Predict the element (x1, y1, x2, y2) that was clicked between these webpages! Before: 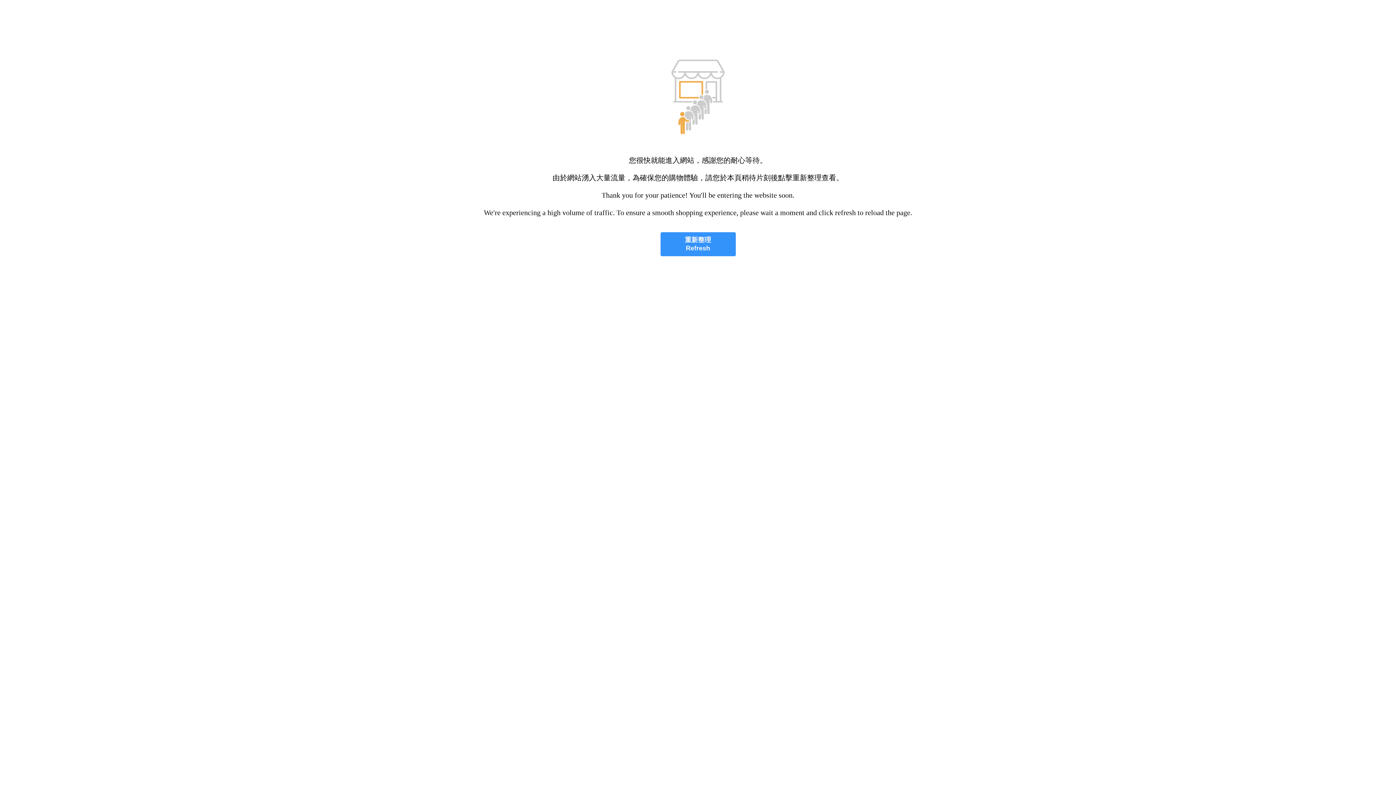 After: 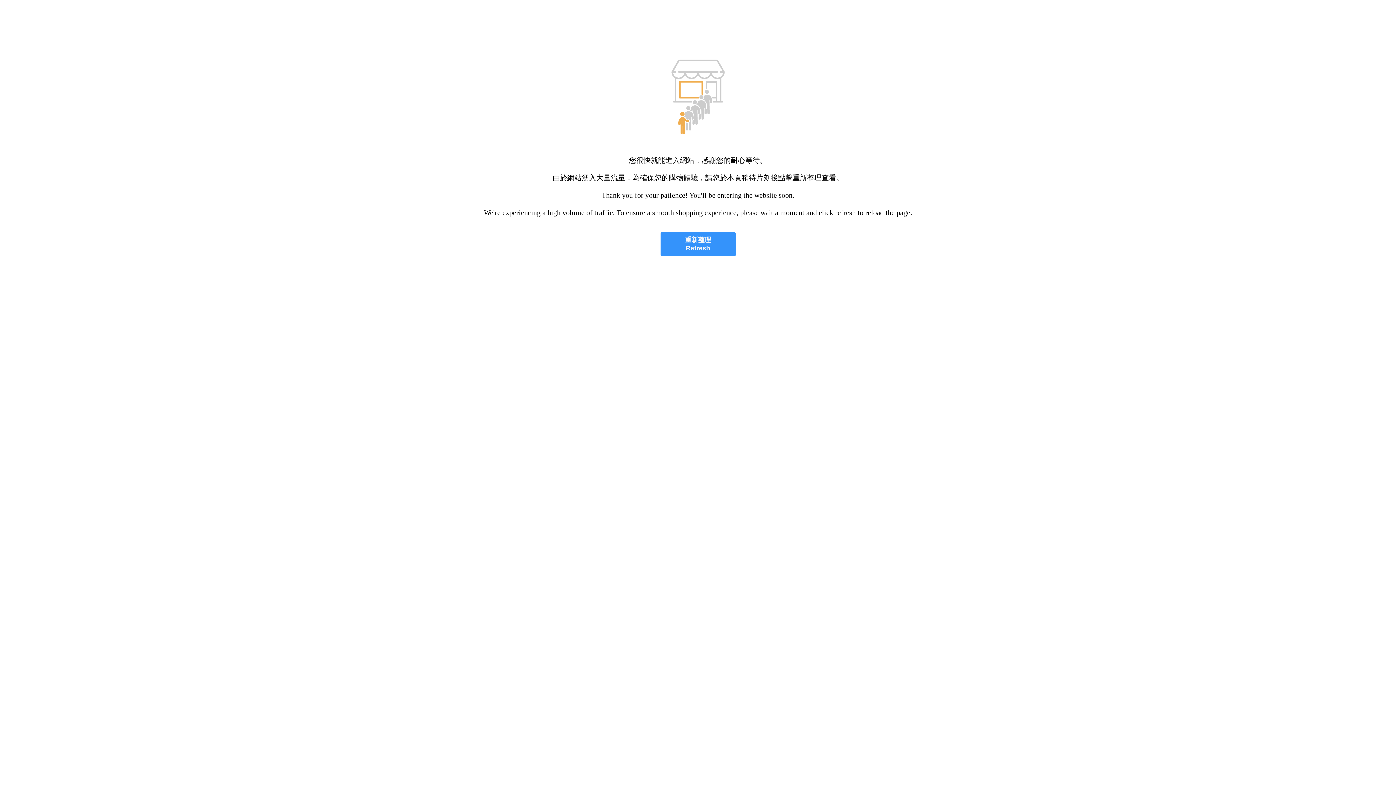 Action: label: 重新整理
Refresh bbox: (660, 232, 735, 256)